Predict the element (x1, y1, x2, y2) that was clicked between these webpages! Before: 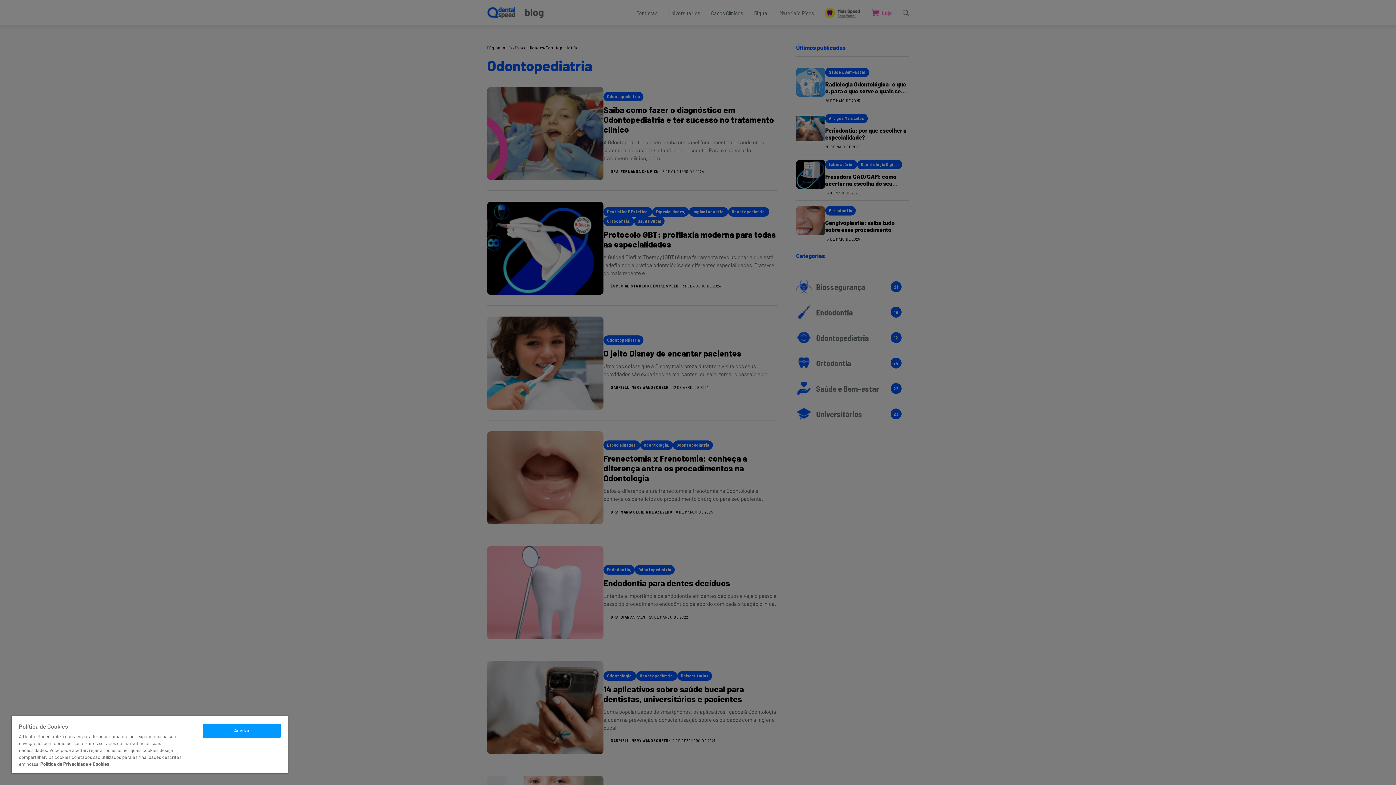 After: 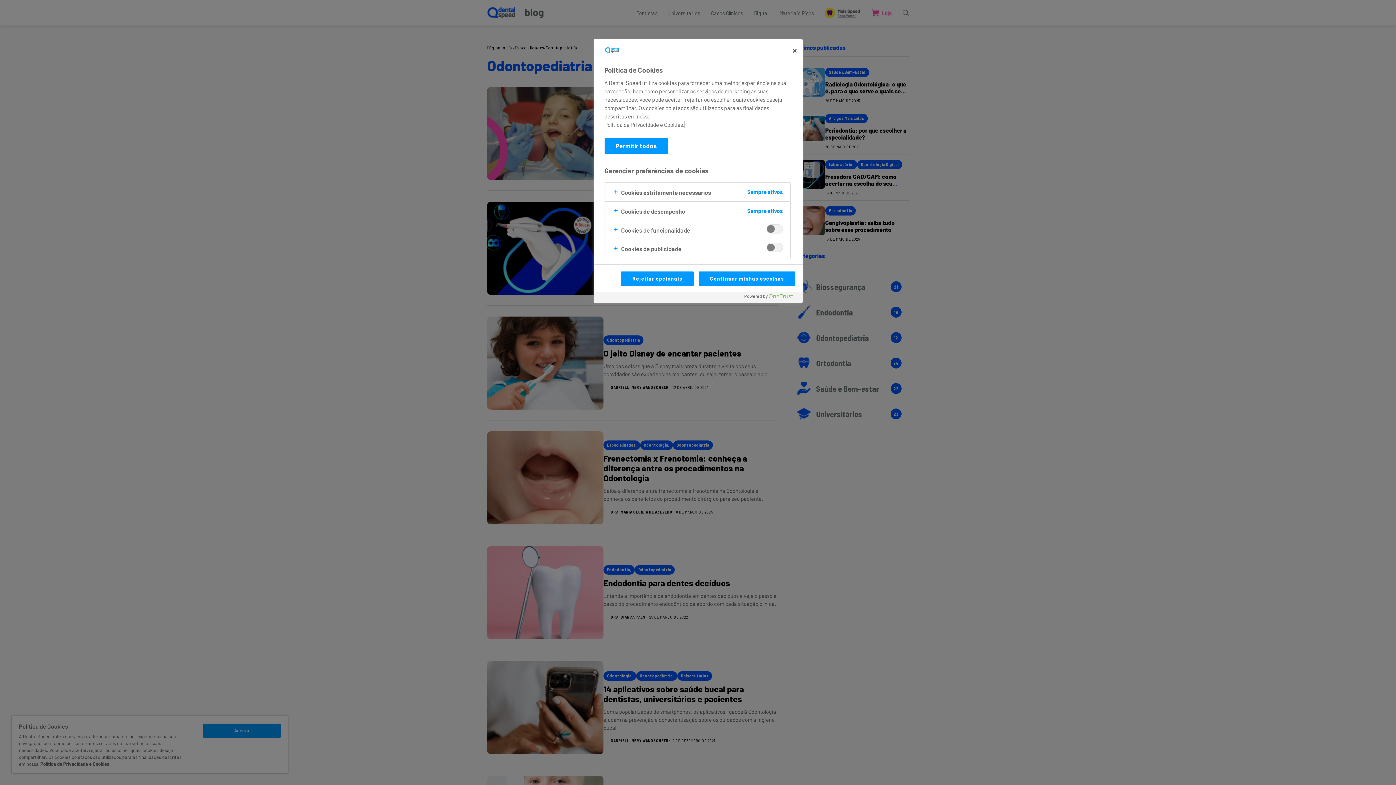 Action: bbox: (203, 741, 280, 755) label: Escolher